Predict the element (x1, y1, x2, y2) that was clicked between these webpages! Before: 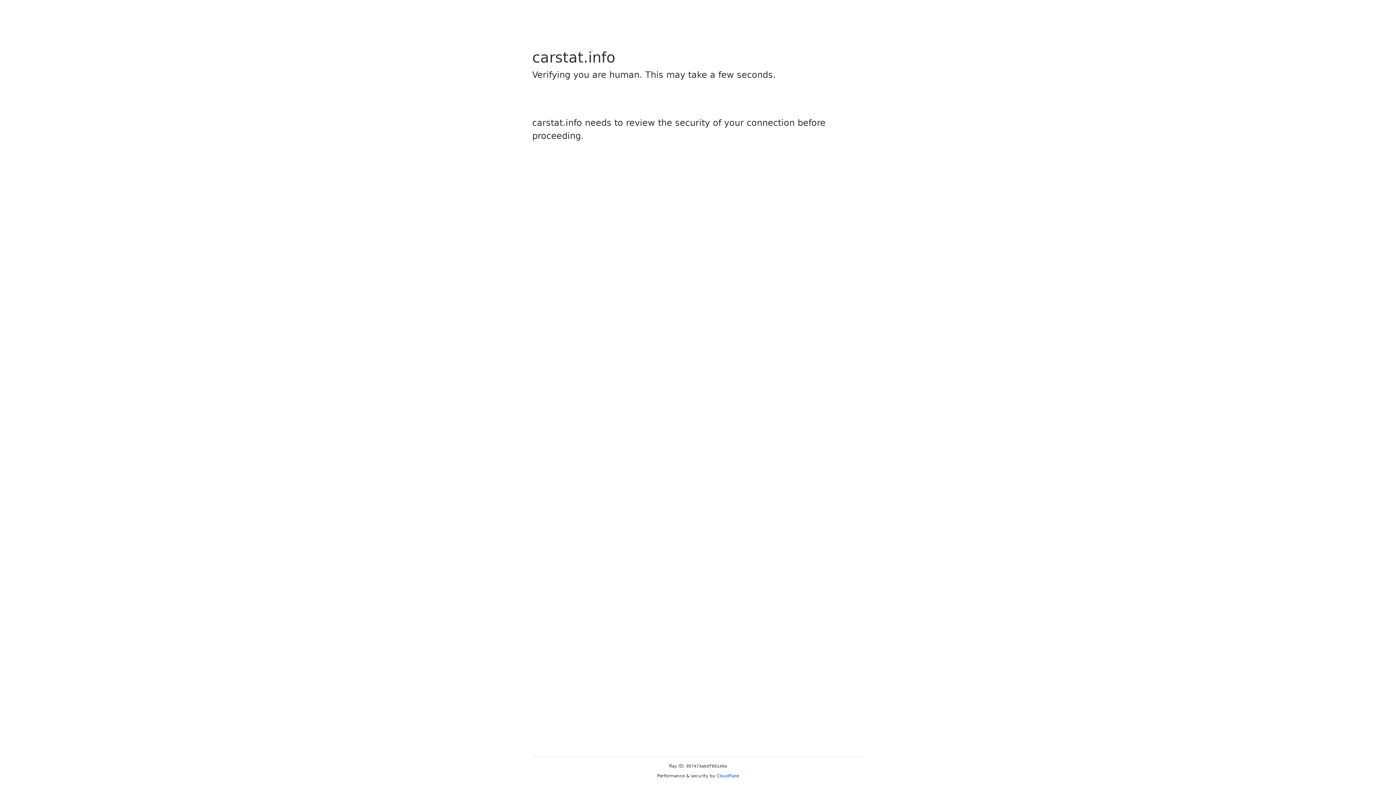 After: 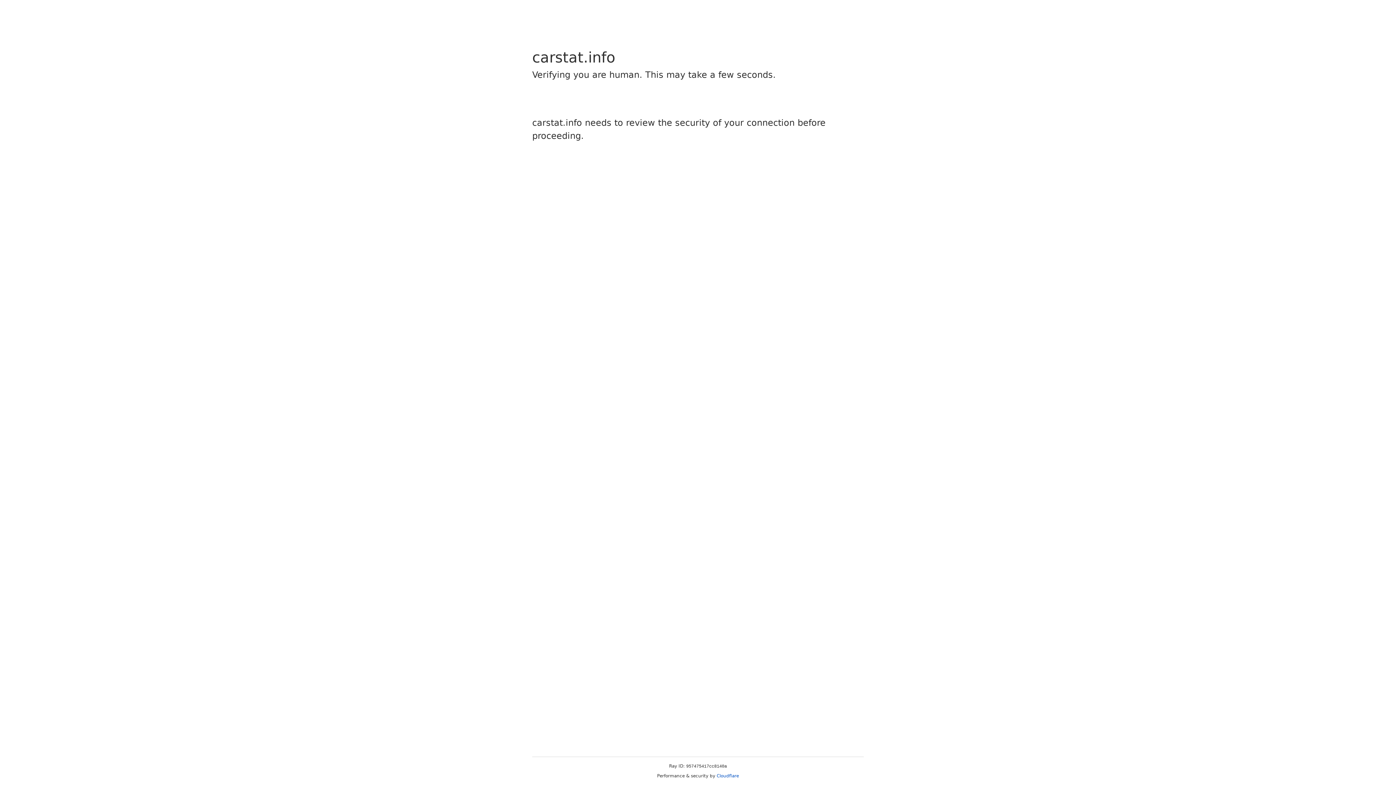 Action: label: Cloudflare bbox: (716, 773, 739, 778)